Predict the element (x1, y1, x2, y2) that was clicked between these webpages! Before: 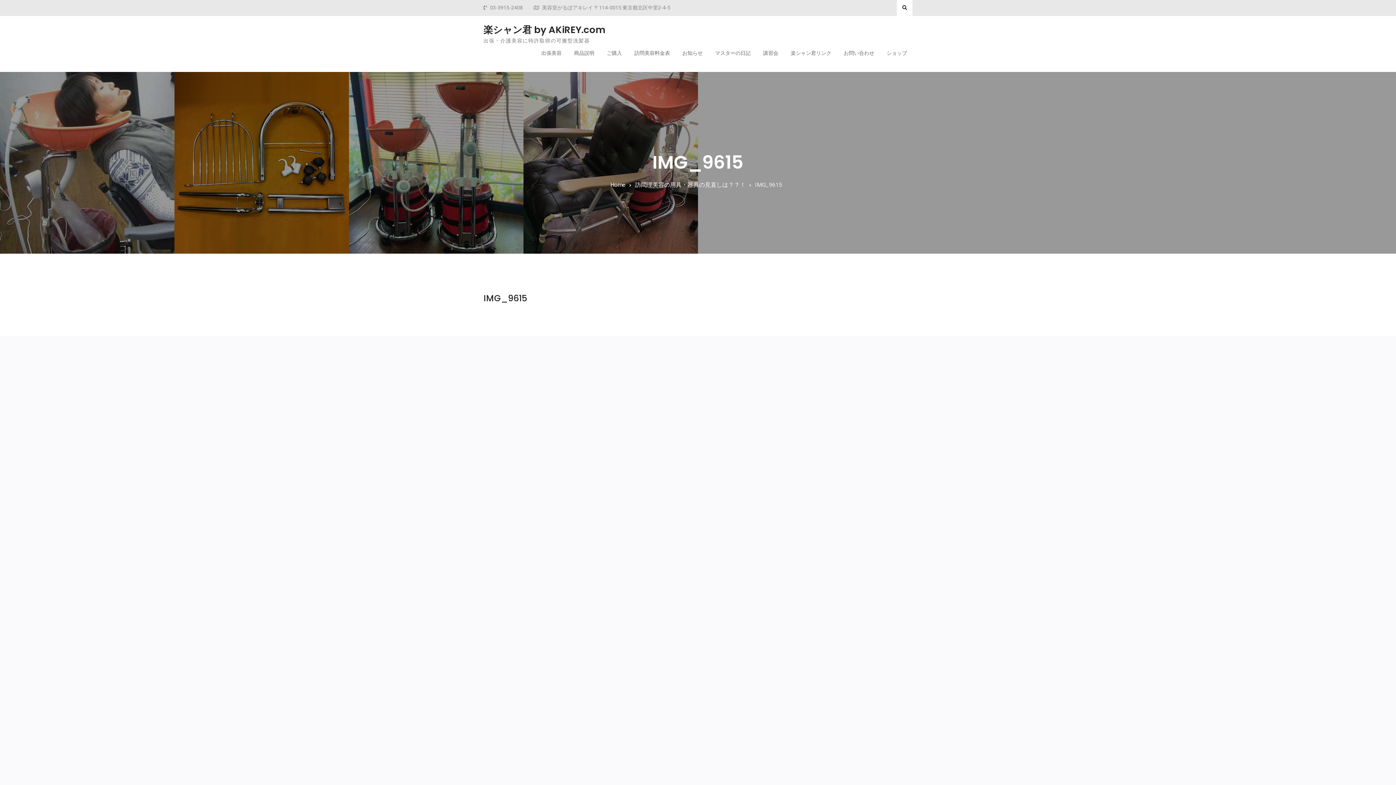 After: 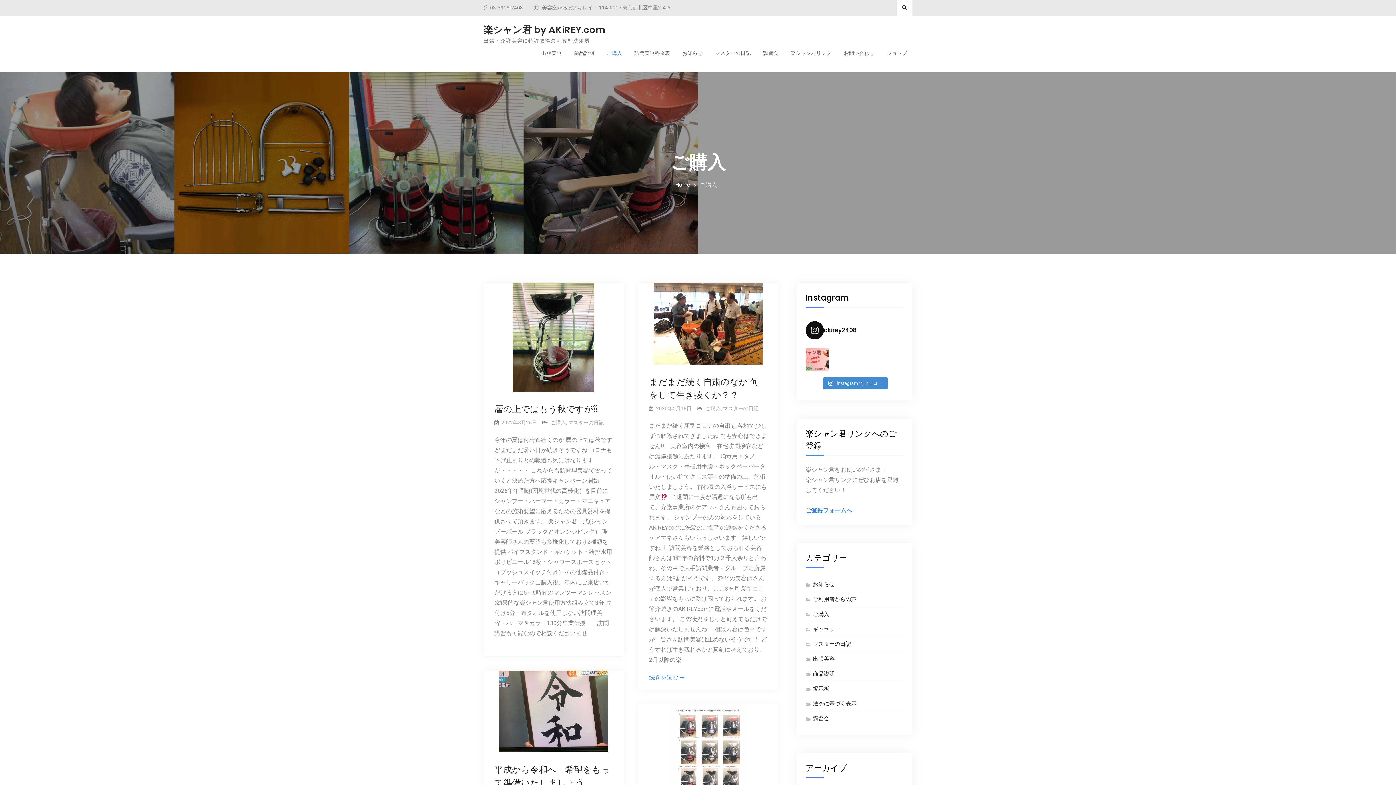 Action: label: ご購入 bbox: (601, 43, 627, 62)